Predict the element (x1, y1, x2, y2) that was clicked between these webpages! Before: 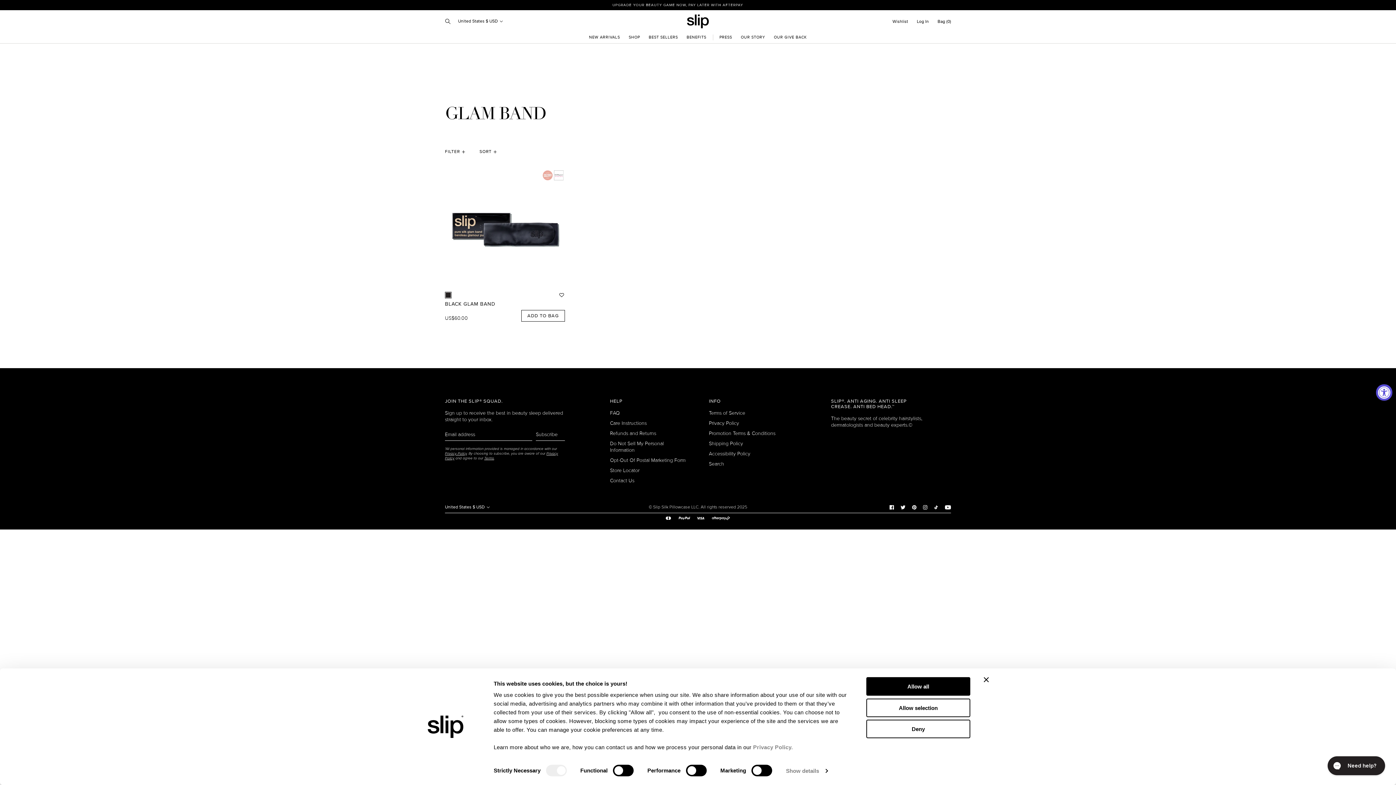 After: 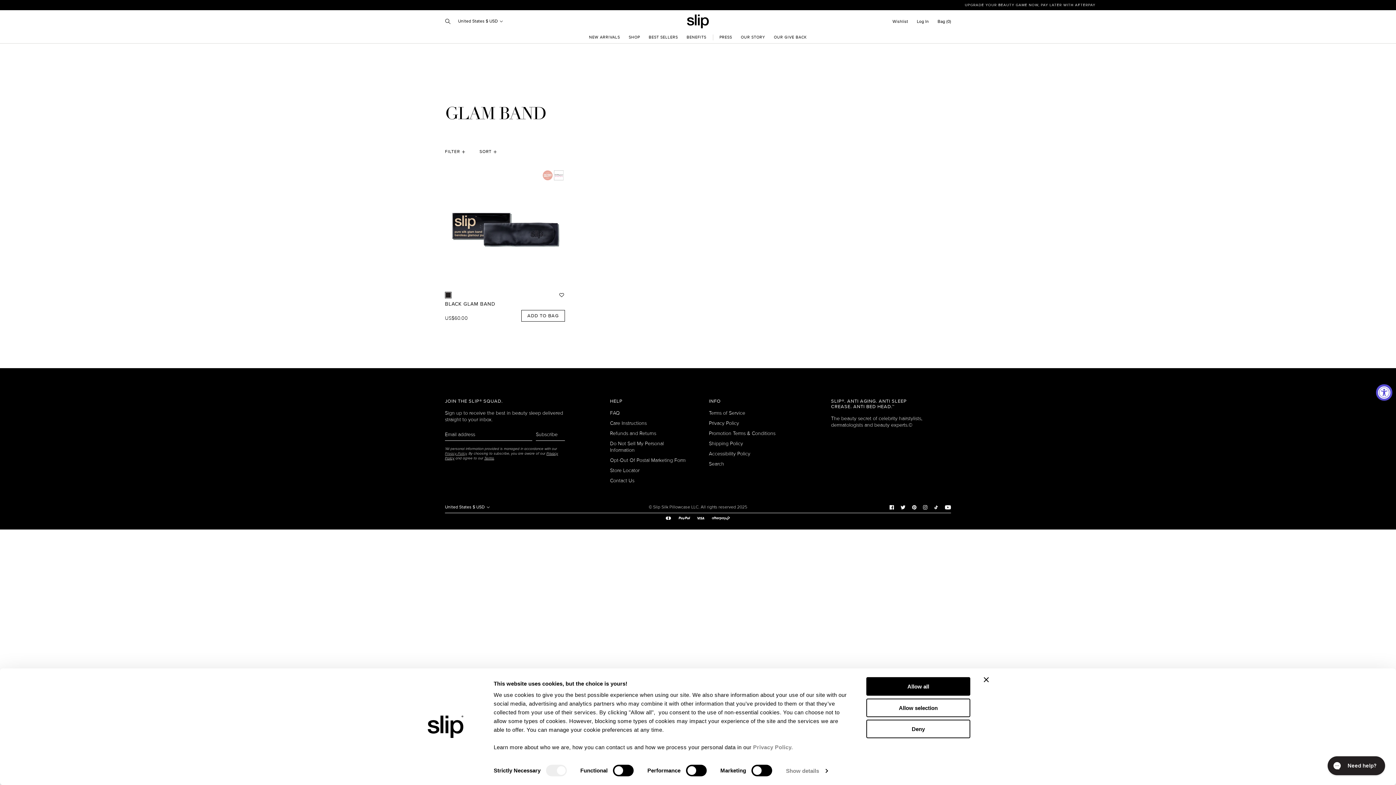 Action: label: Privacy Policy bbox: (445, 451, 466, 456)